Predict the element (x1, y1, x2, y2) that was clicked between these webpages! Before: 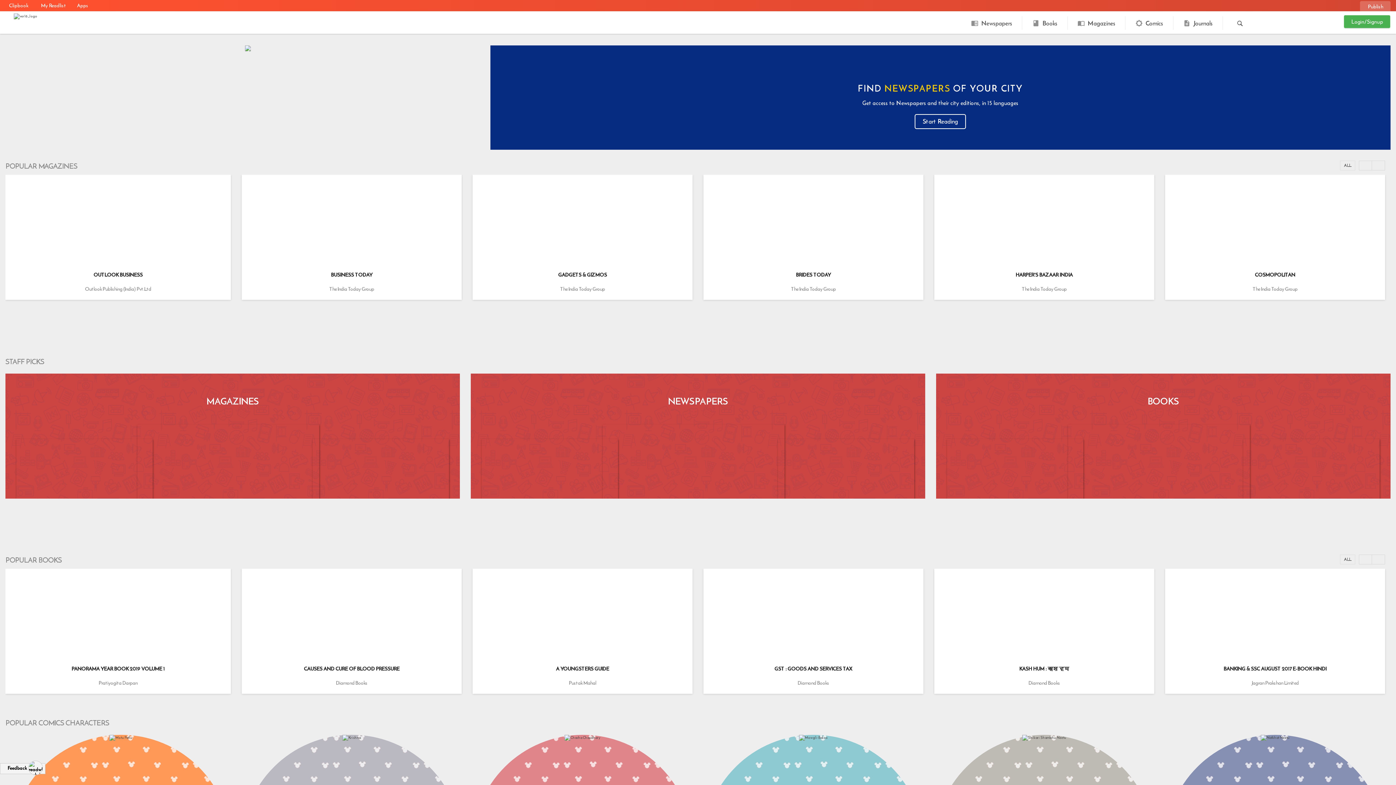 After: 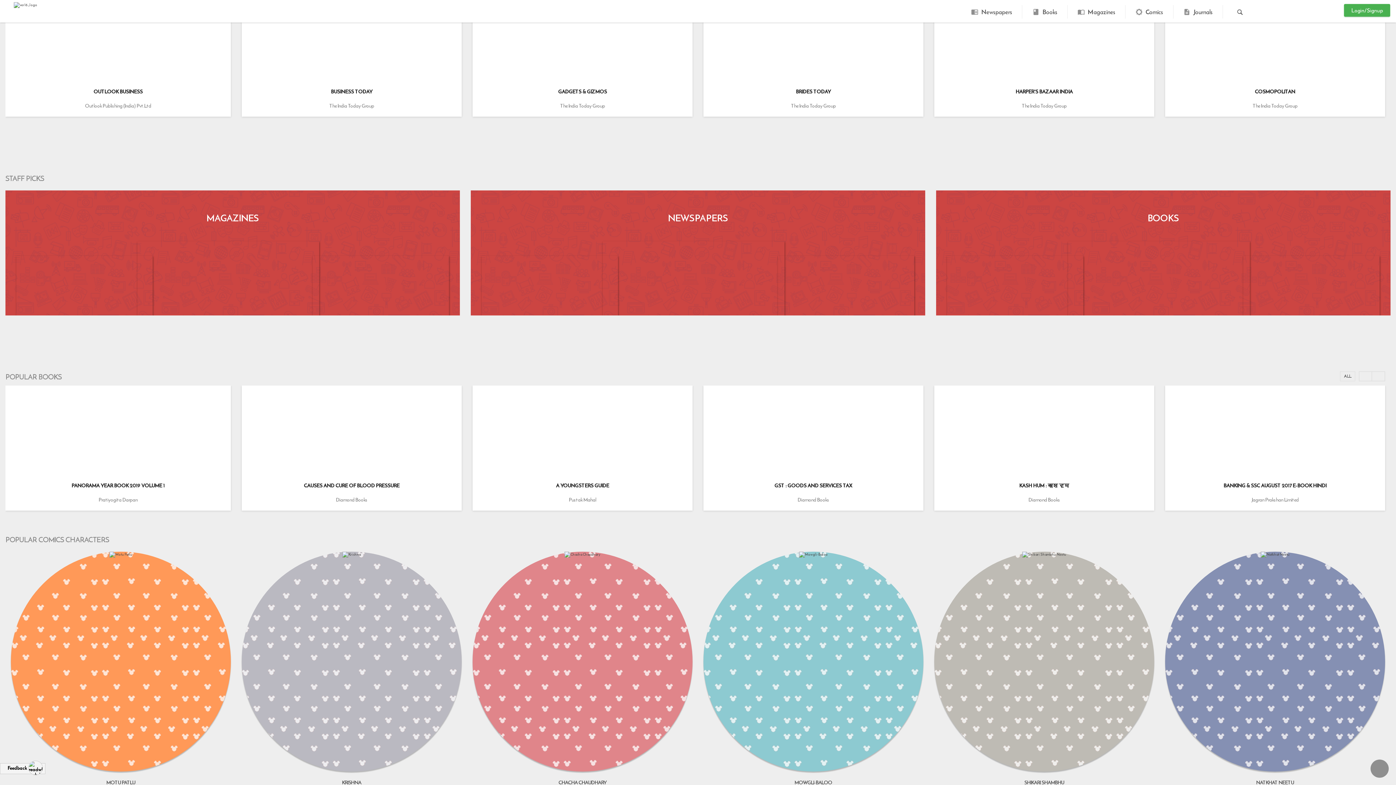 Action: bbox: (1372, 160, 1385, 170)